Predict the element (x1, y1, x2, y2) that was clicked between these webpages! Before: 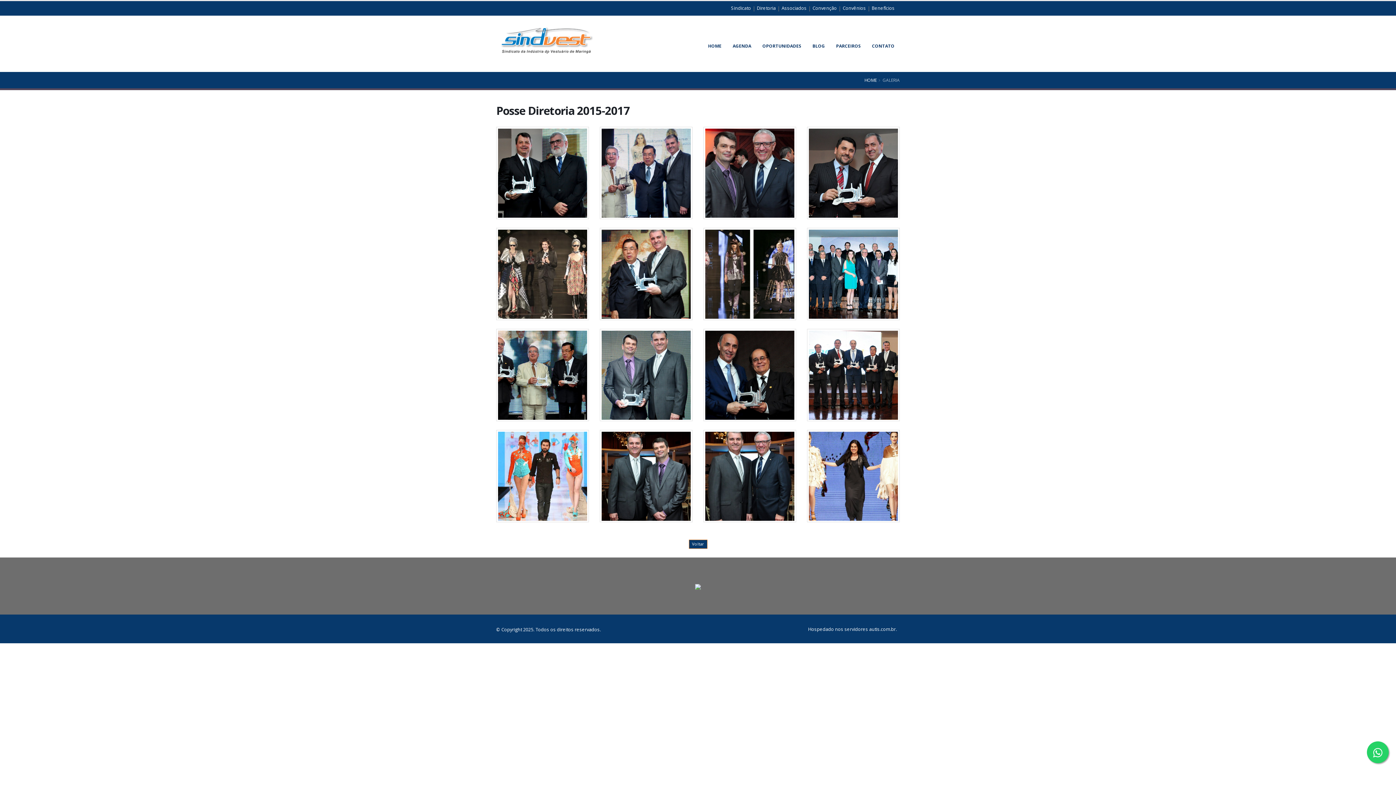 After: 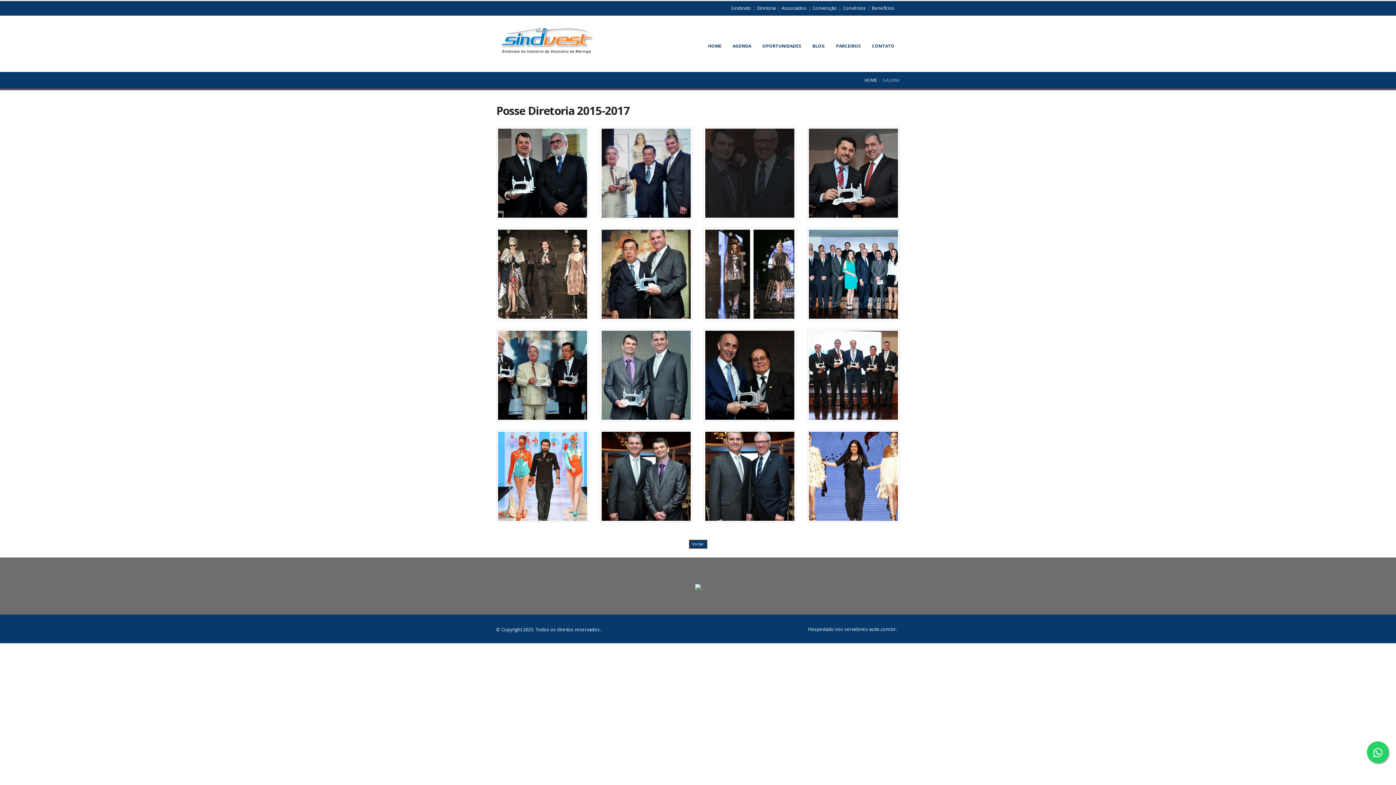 Action: bbox: (703, 126, 796, 219)